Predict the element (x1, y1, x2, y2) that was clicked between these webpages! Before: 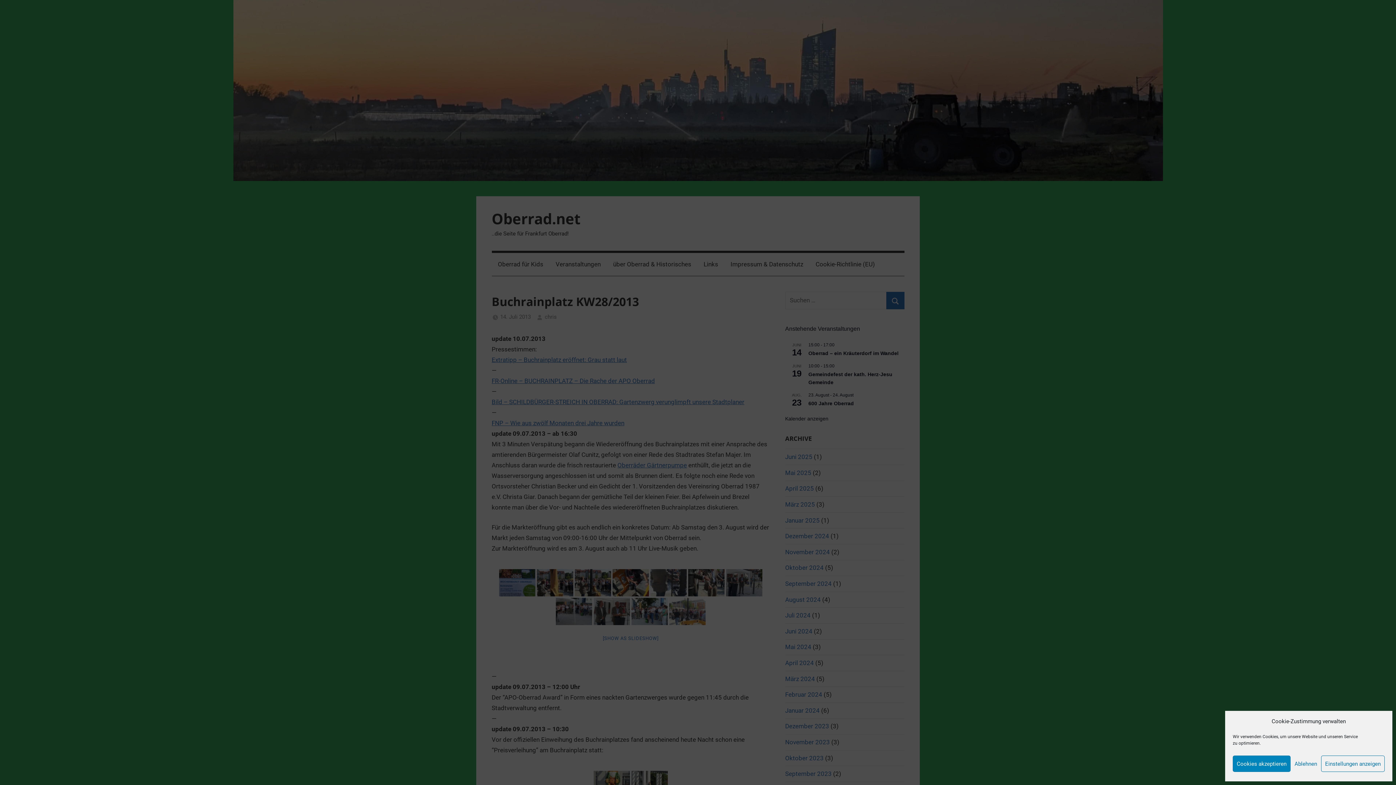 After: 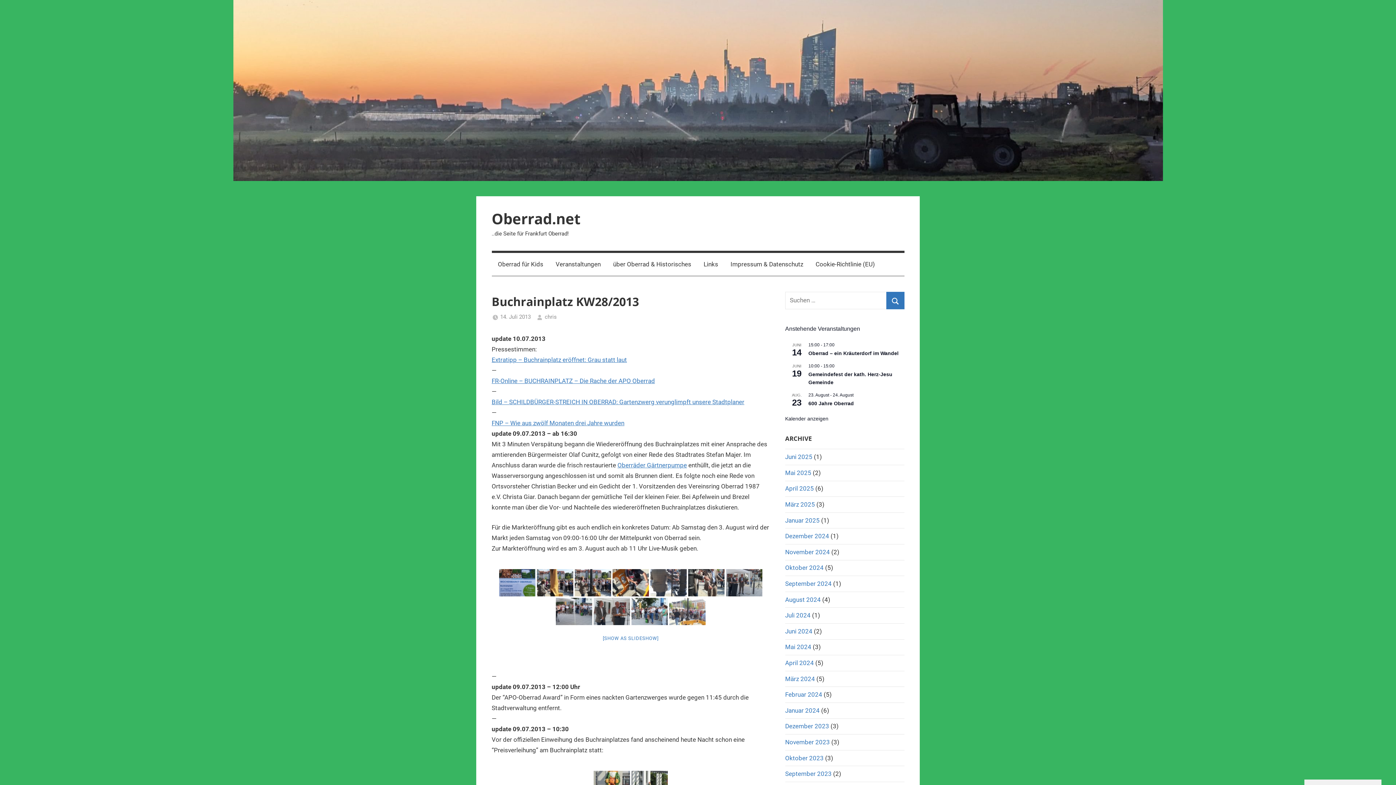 Action: label: Ablehnen bbox: (1290, 756, 1321, 772)